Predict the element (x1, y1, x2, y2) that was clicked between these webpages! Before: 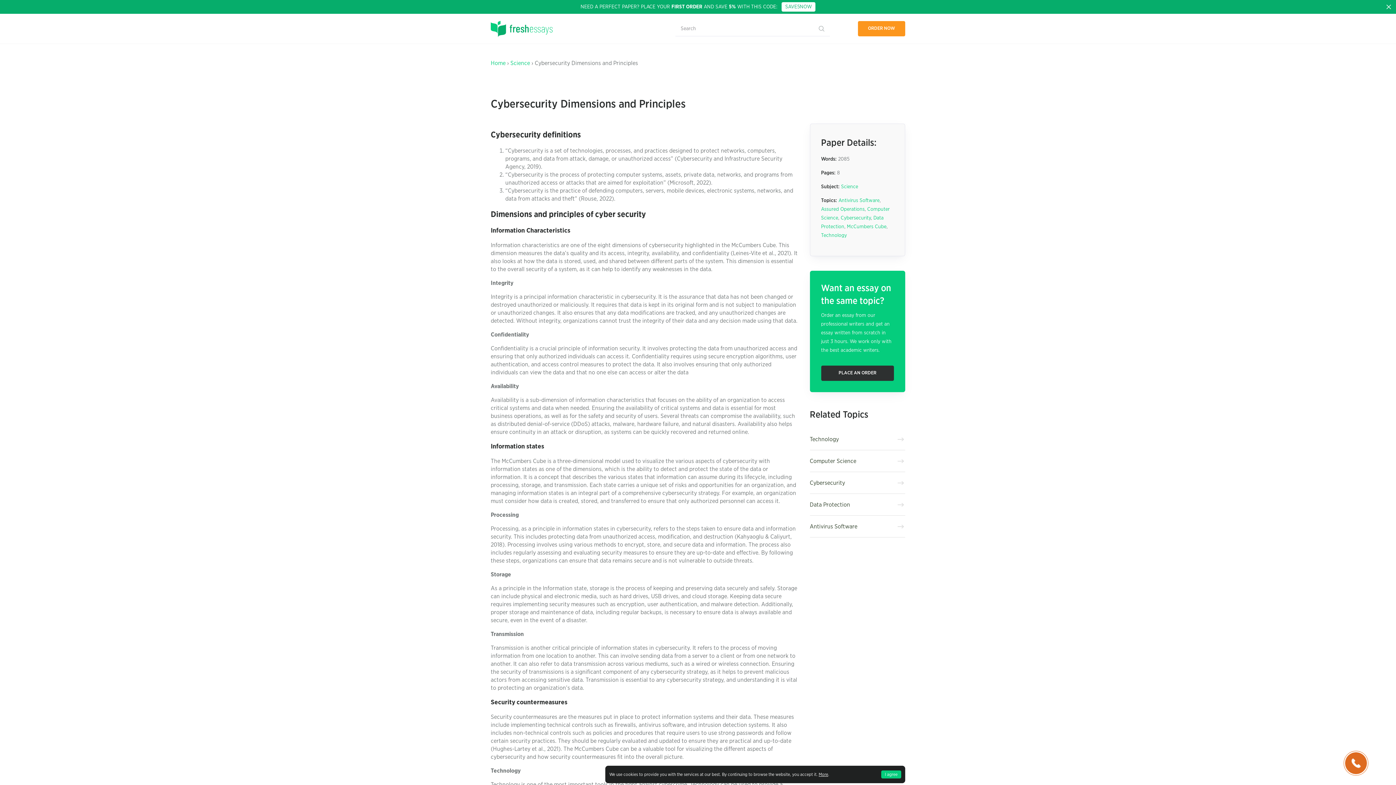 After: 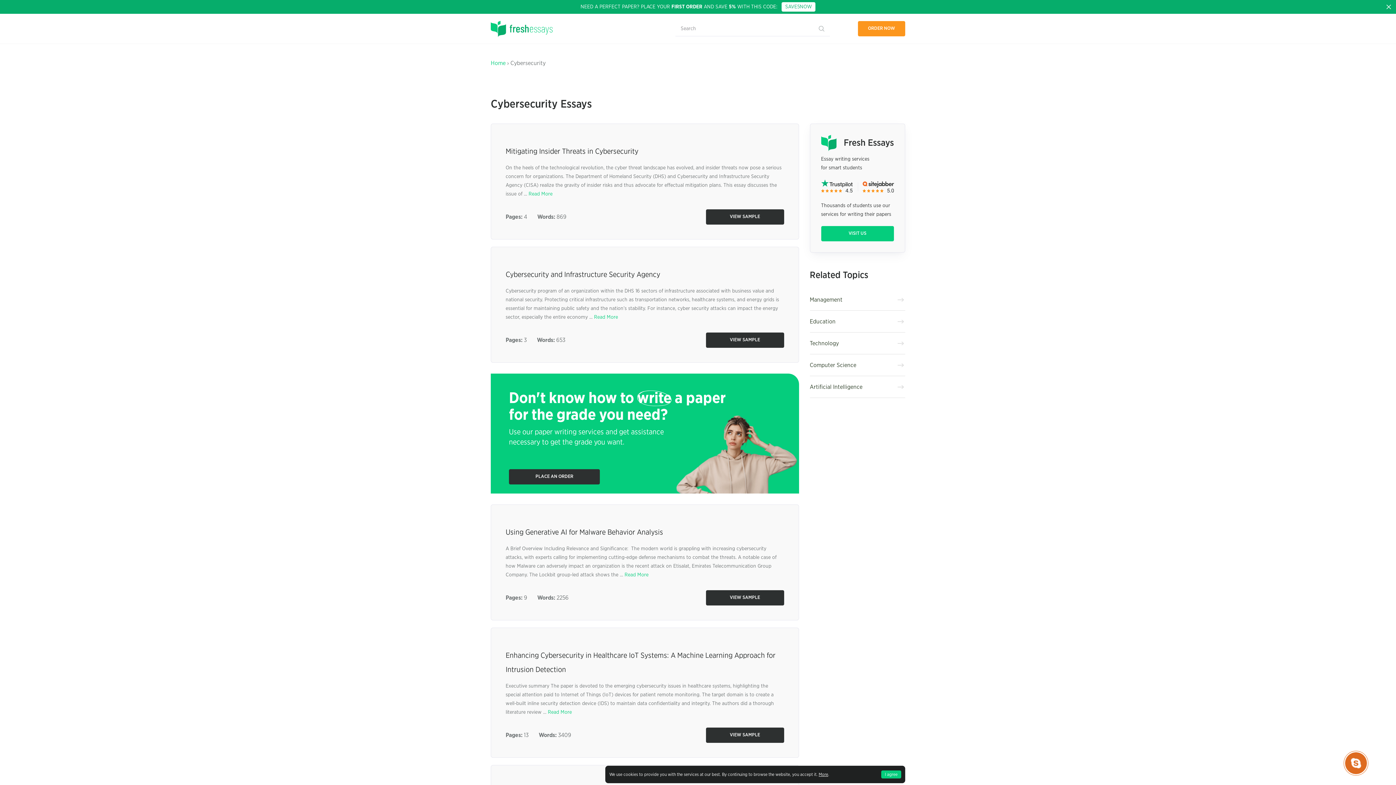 Action: bbox: (840, 215, 871, 220) label: Cybersecurity